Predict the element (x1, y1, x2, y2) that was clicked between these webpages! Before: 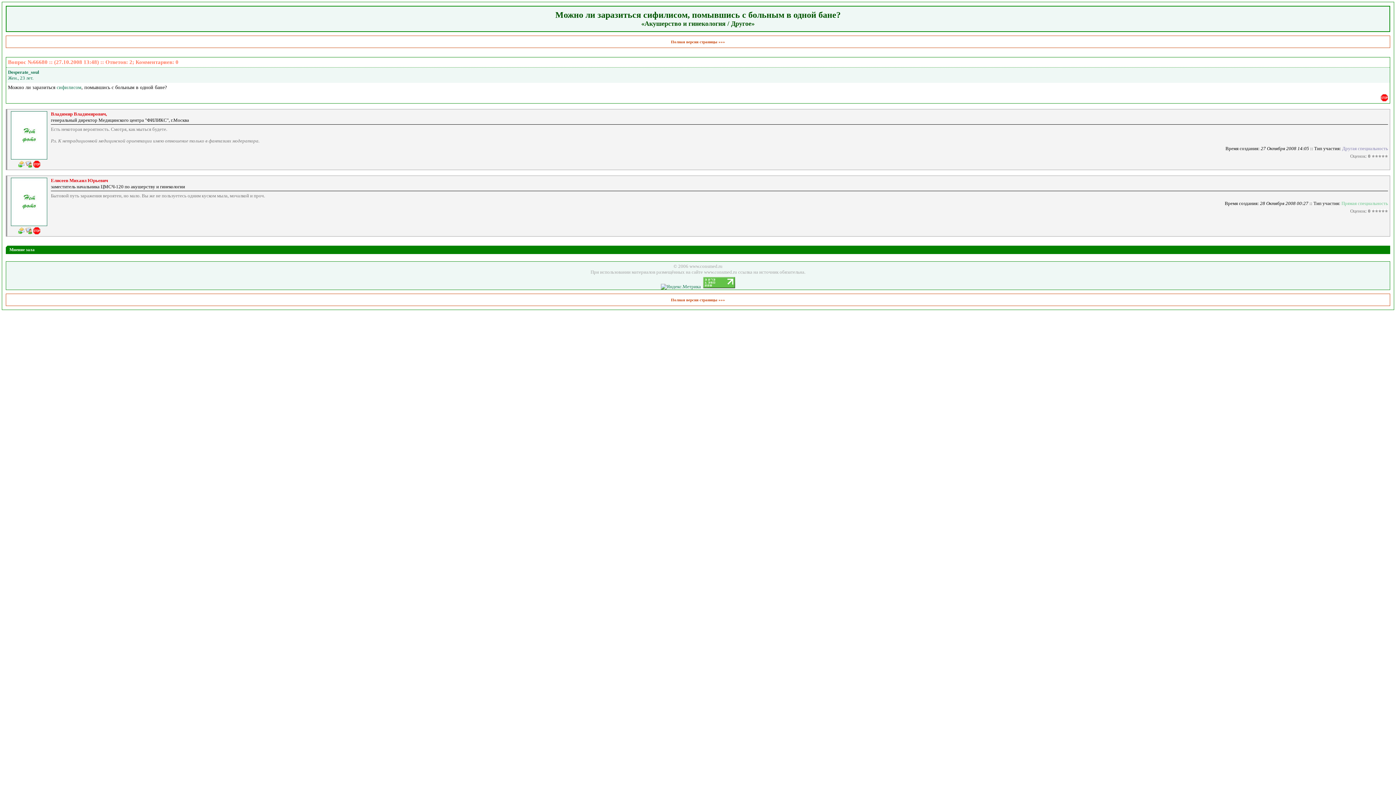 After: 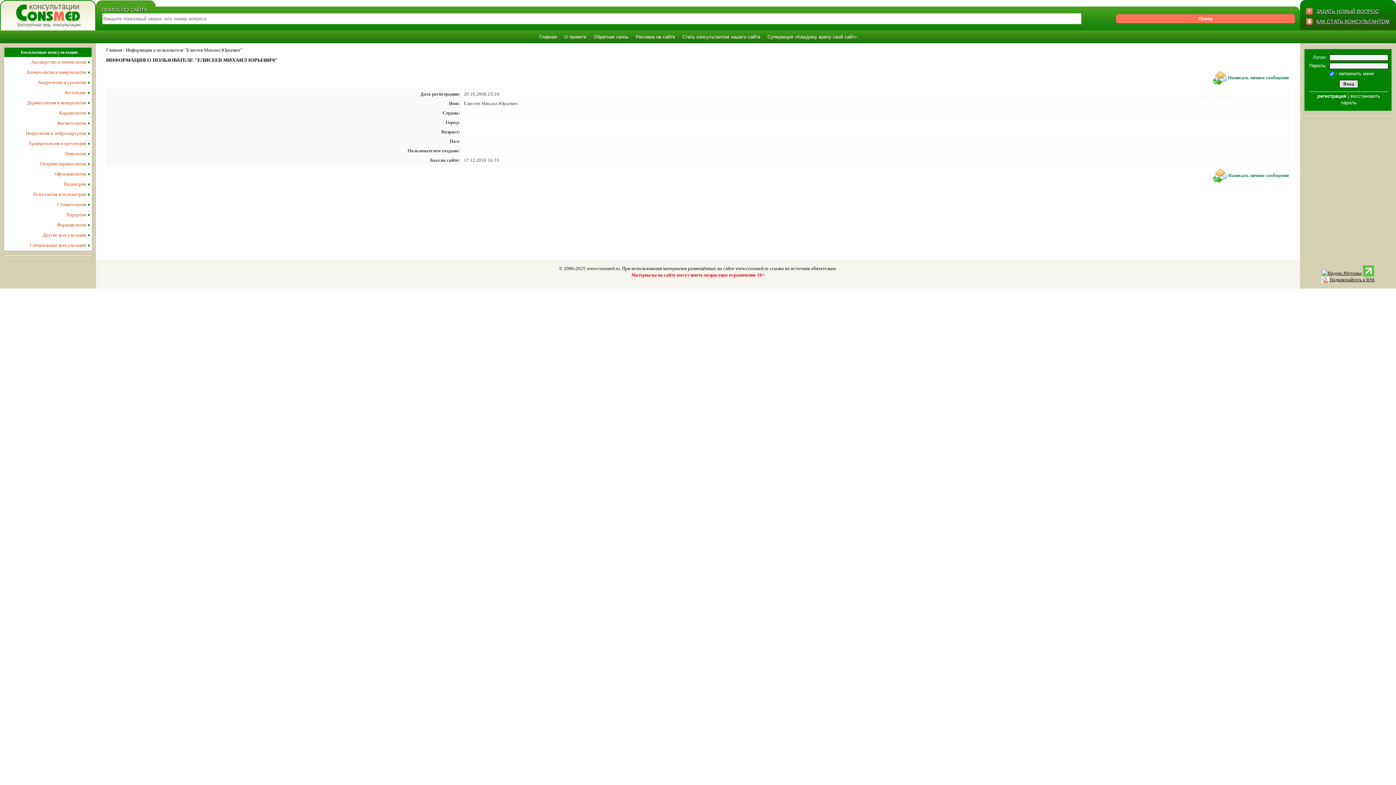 Action: bbox: (25, 230, 32, 235)